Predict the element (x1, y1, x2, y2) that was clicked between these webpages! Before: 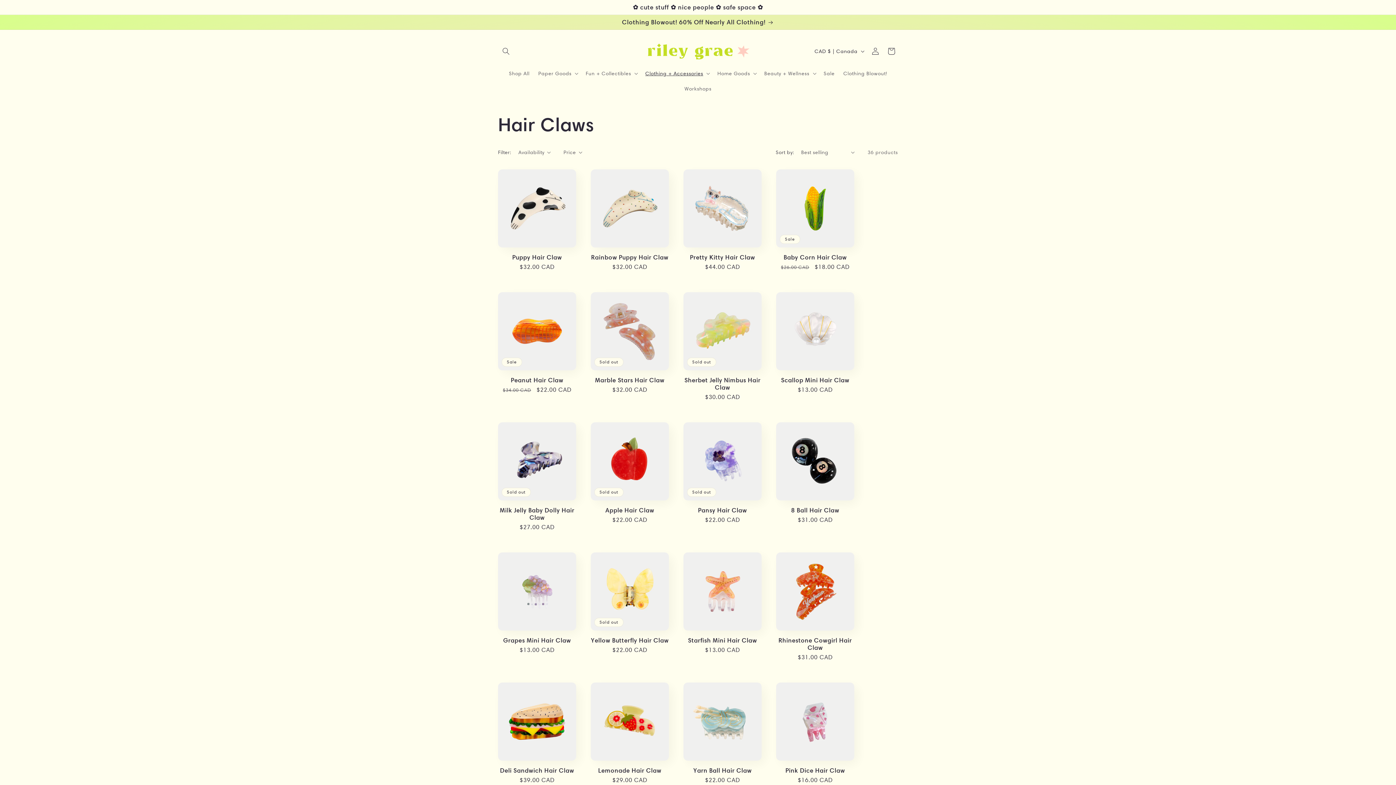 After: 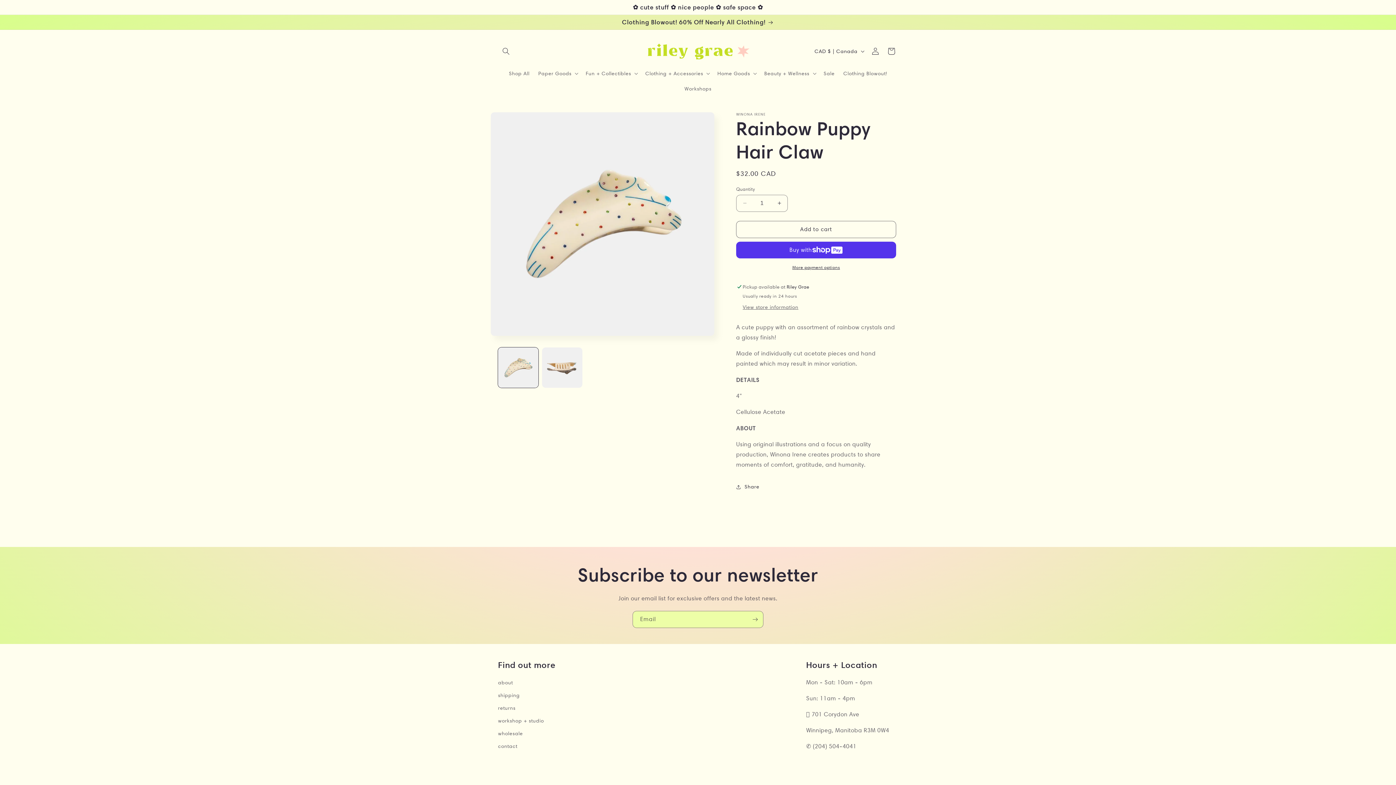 Action: bbox: (590, 253, 669, 260) label: Rainbow Puppy Hair Claw